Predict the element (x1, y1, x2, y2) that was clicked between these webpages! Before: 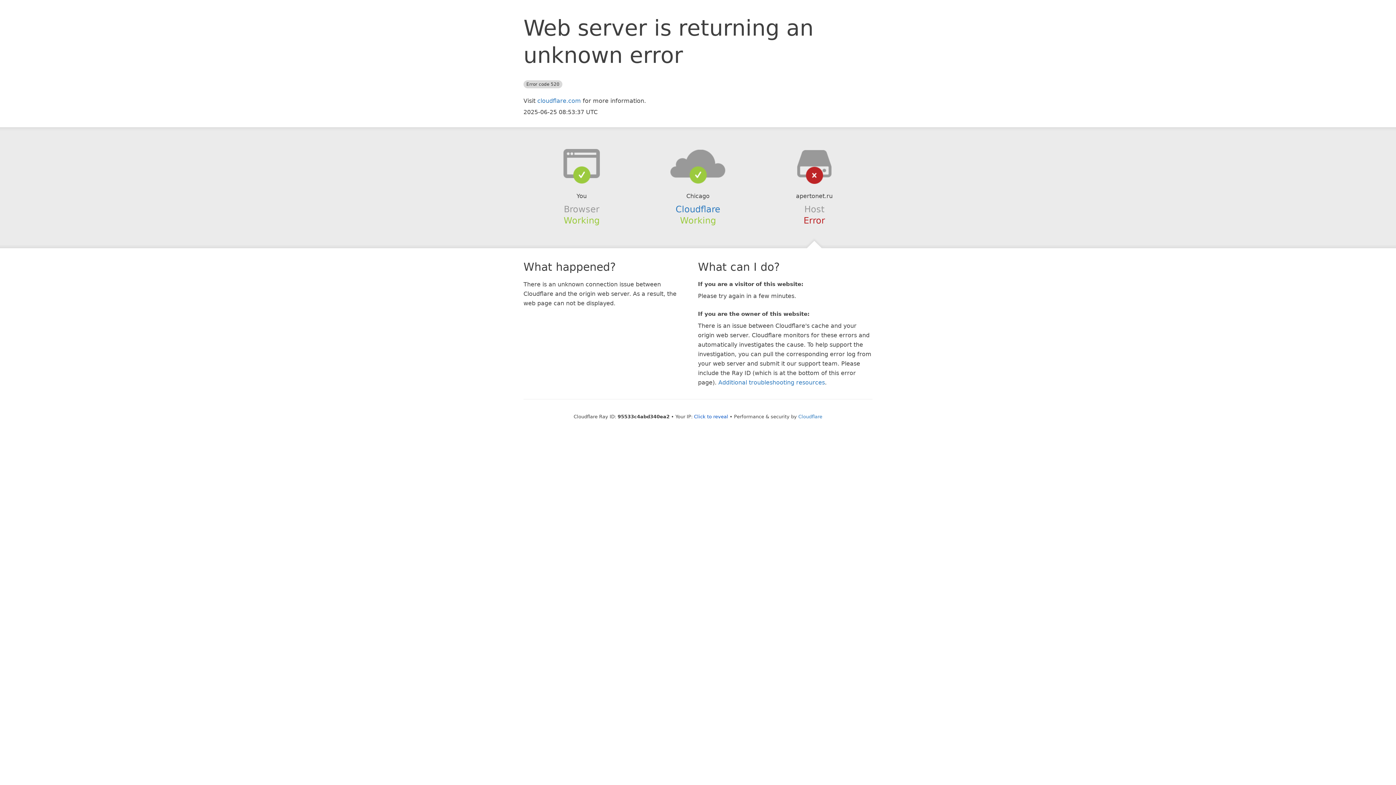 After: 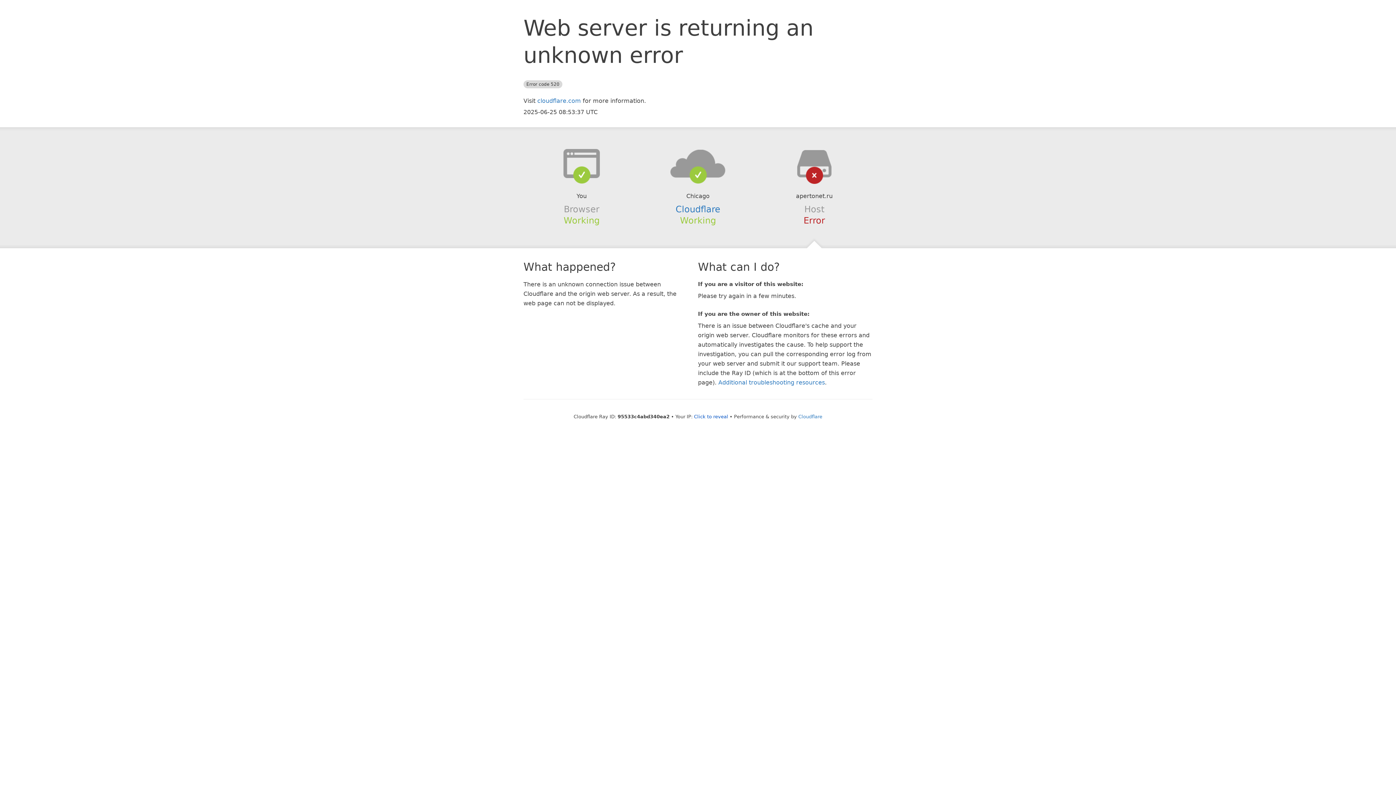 Action: bbox: (639, 148, 756, 178)